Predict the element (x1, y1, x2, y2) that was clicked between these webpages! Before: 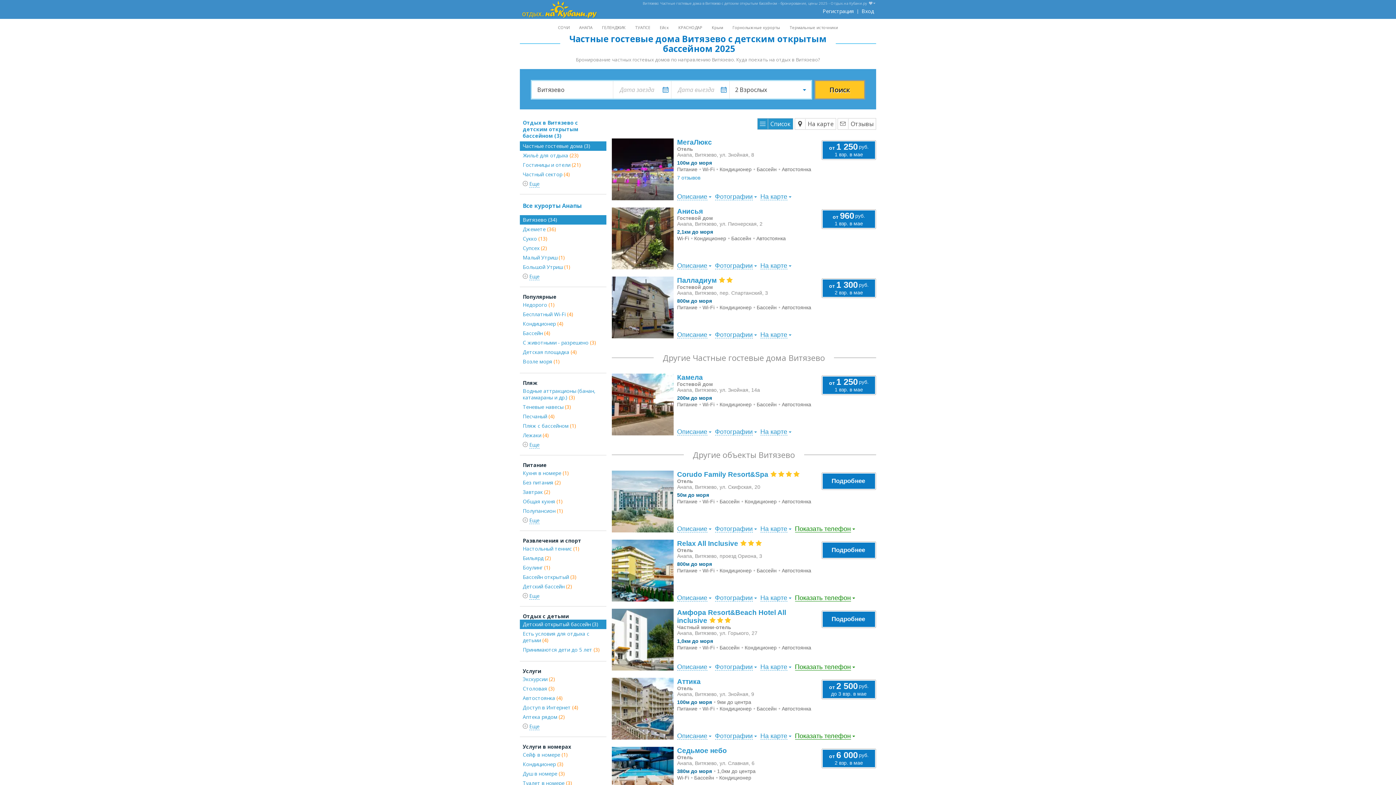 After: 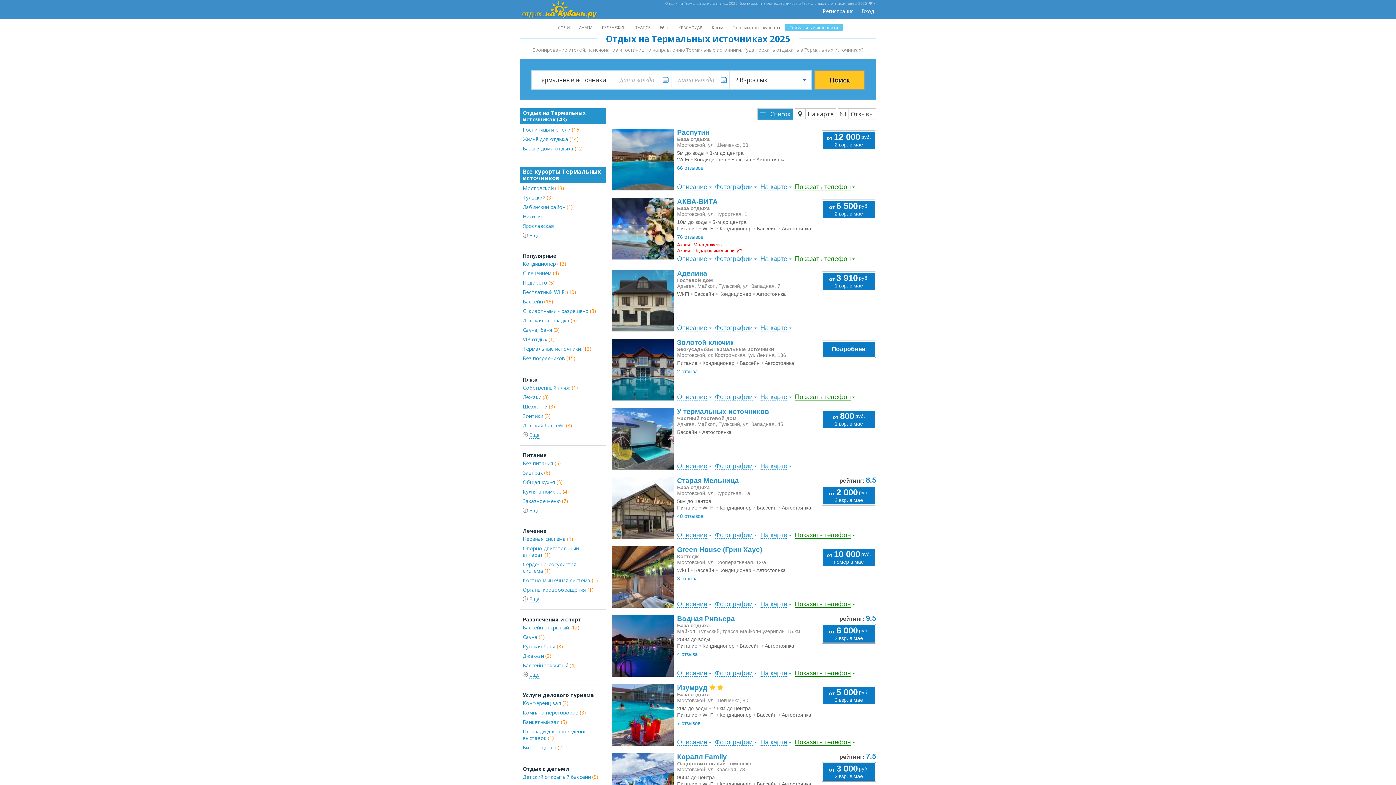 Action: bbox: (815, 23, 873, 31) label: Термальные источники